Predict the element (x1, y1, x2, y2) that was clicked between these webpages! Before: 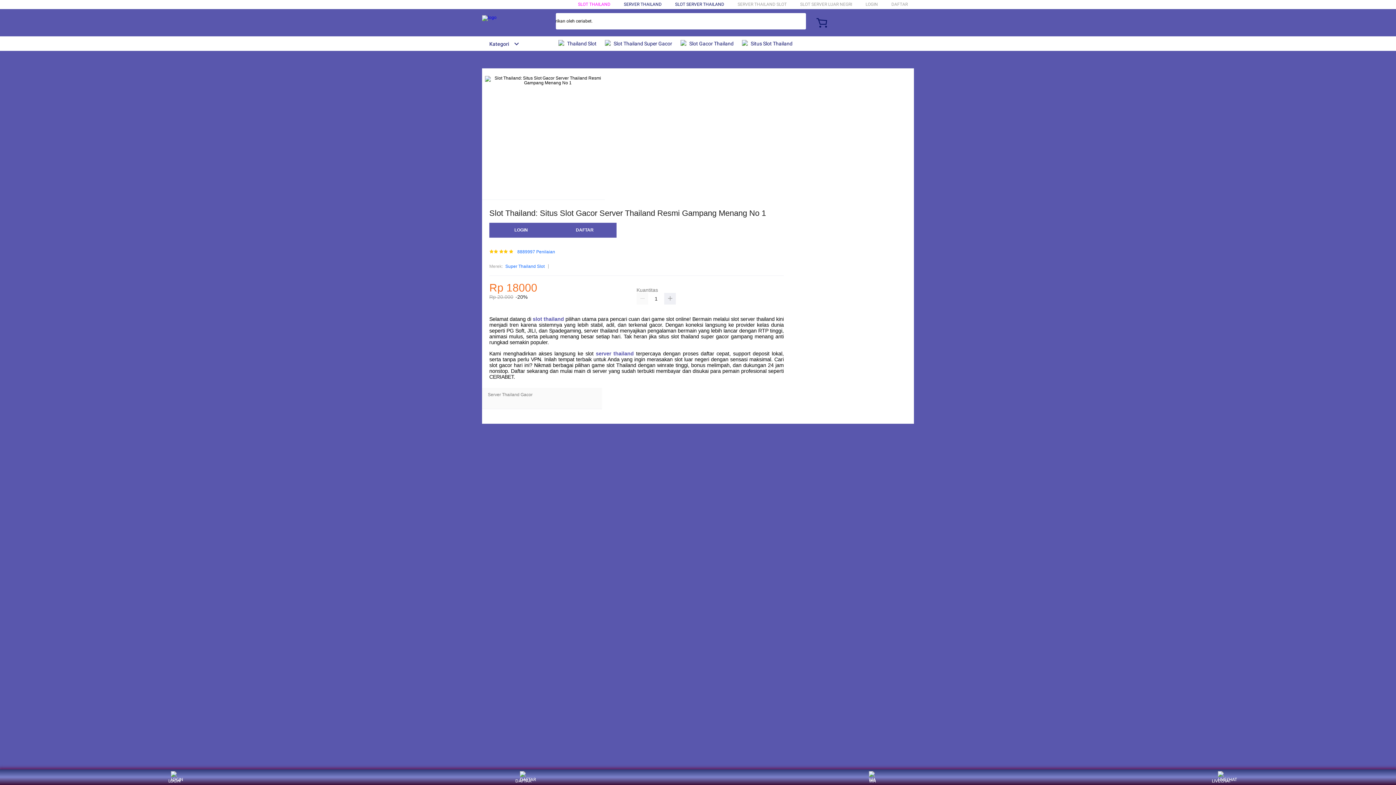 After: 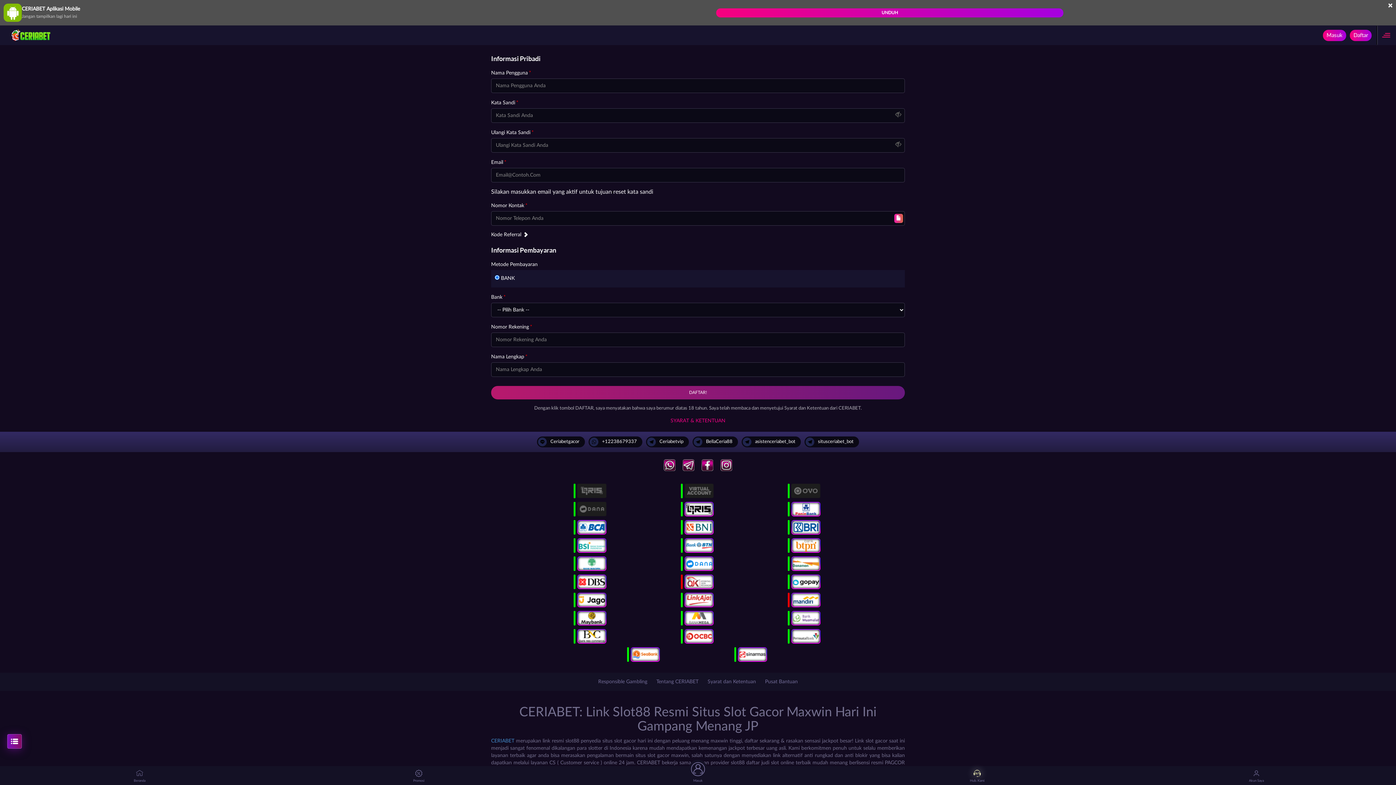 Action: label: DAFTAR bbox: (891, 1, 908, 6)